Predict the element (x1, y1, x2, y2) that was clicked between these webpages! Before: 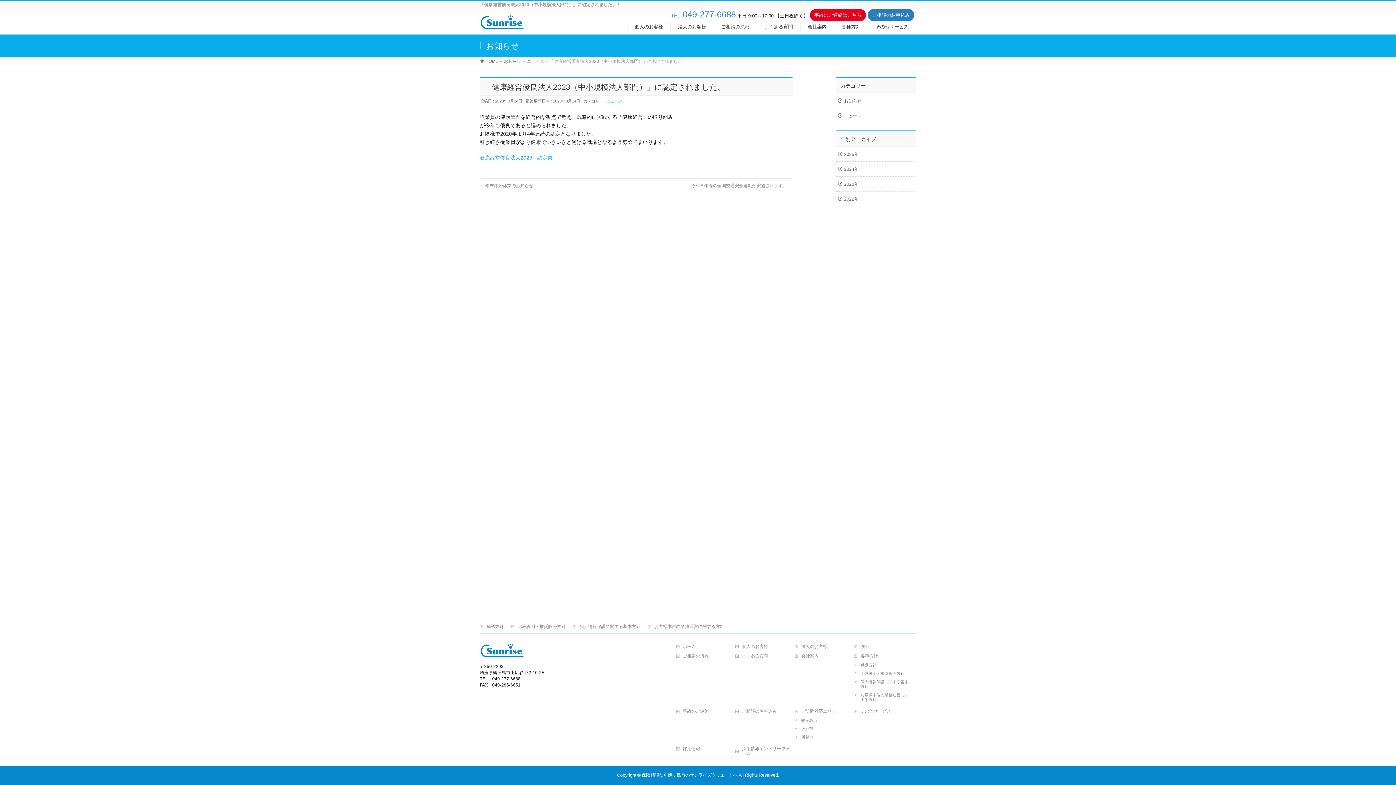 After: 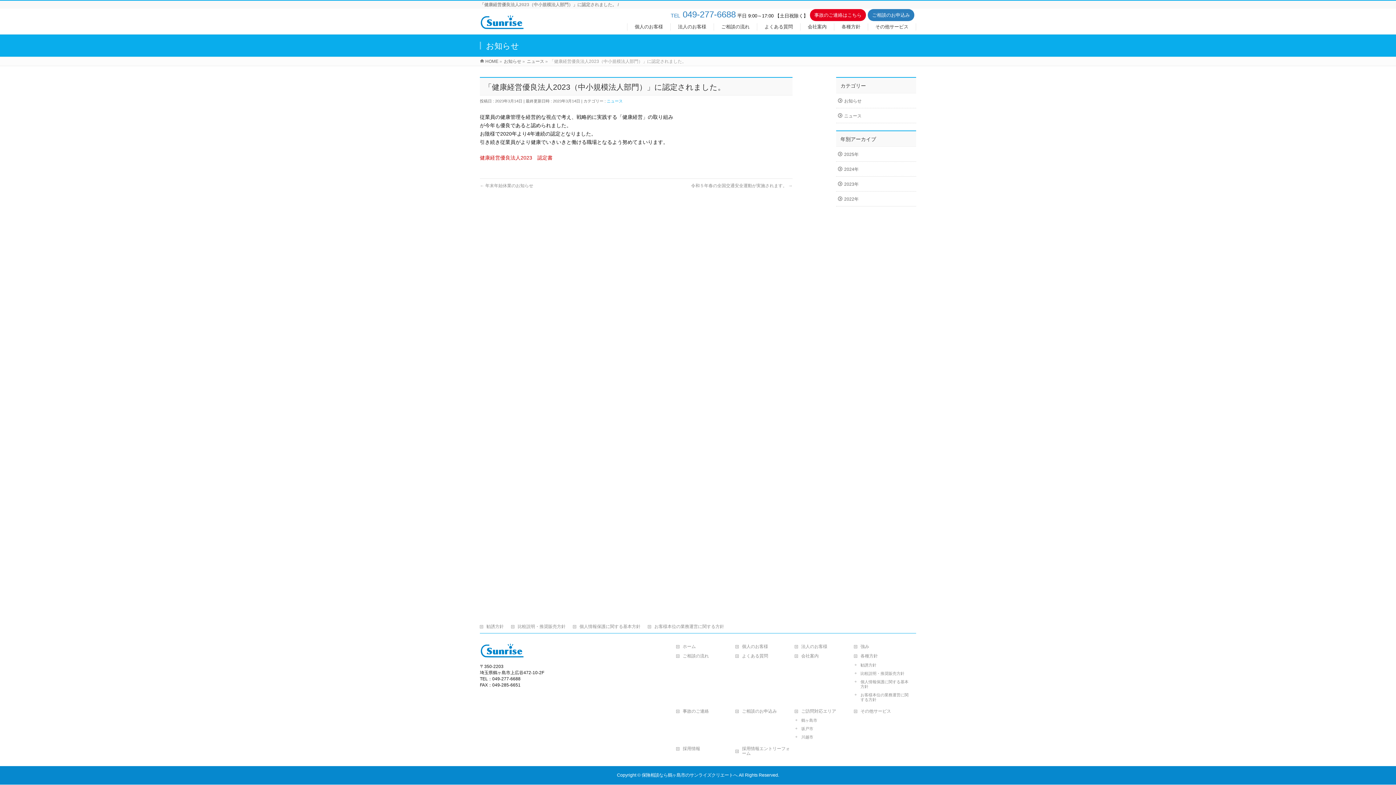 Action: label: 健康経営優良法人2023　認定書 bbox: (480, 154, 552, 160)